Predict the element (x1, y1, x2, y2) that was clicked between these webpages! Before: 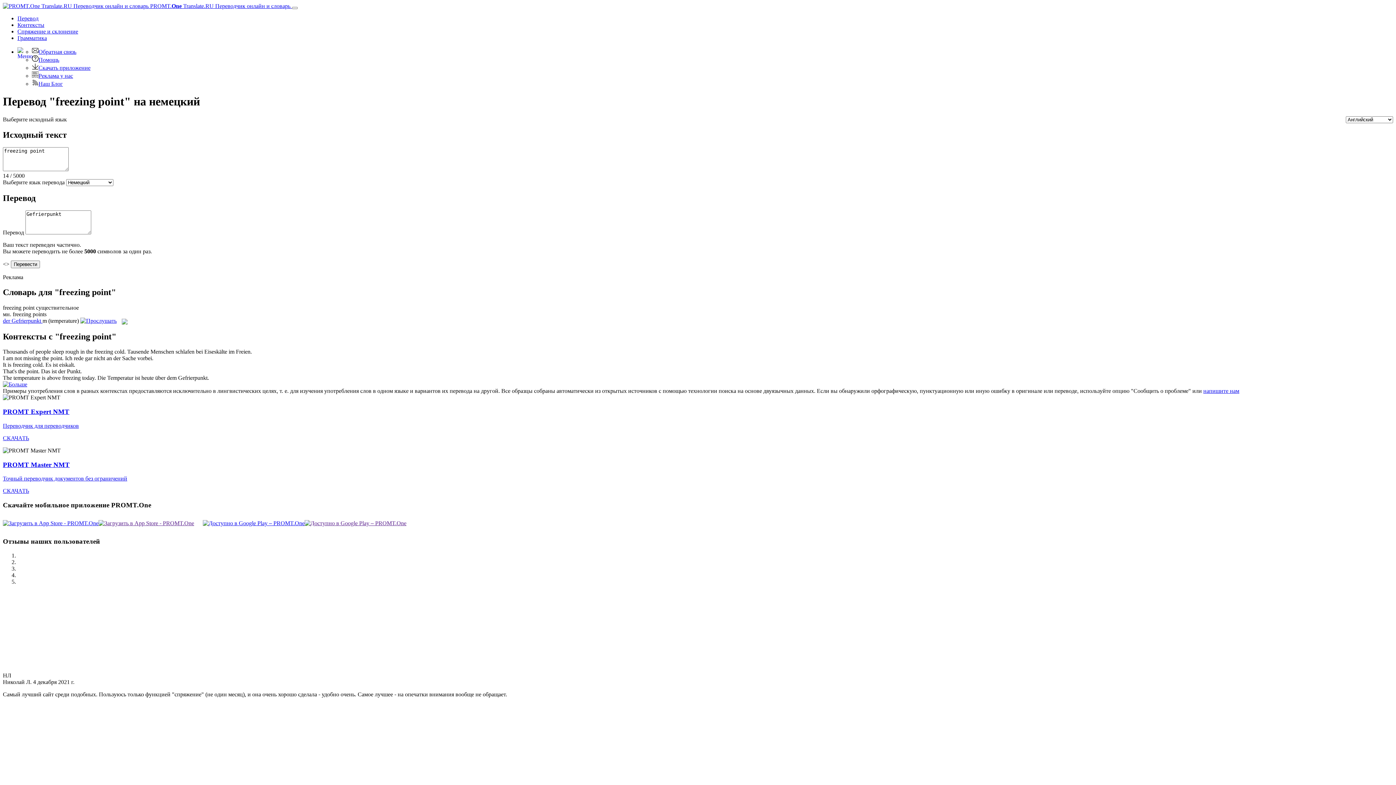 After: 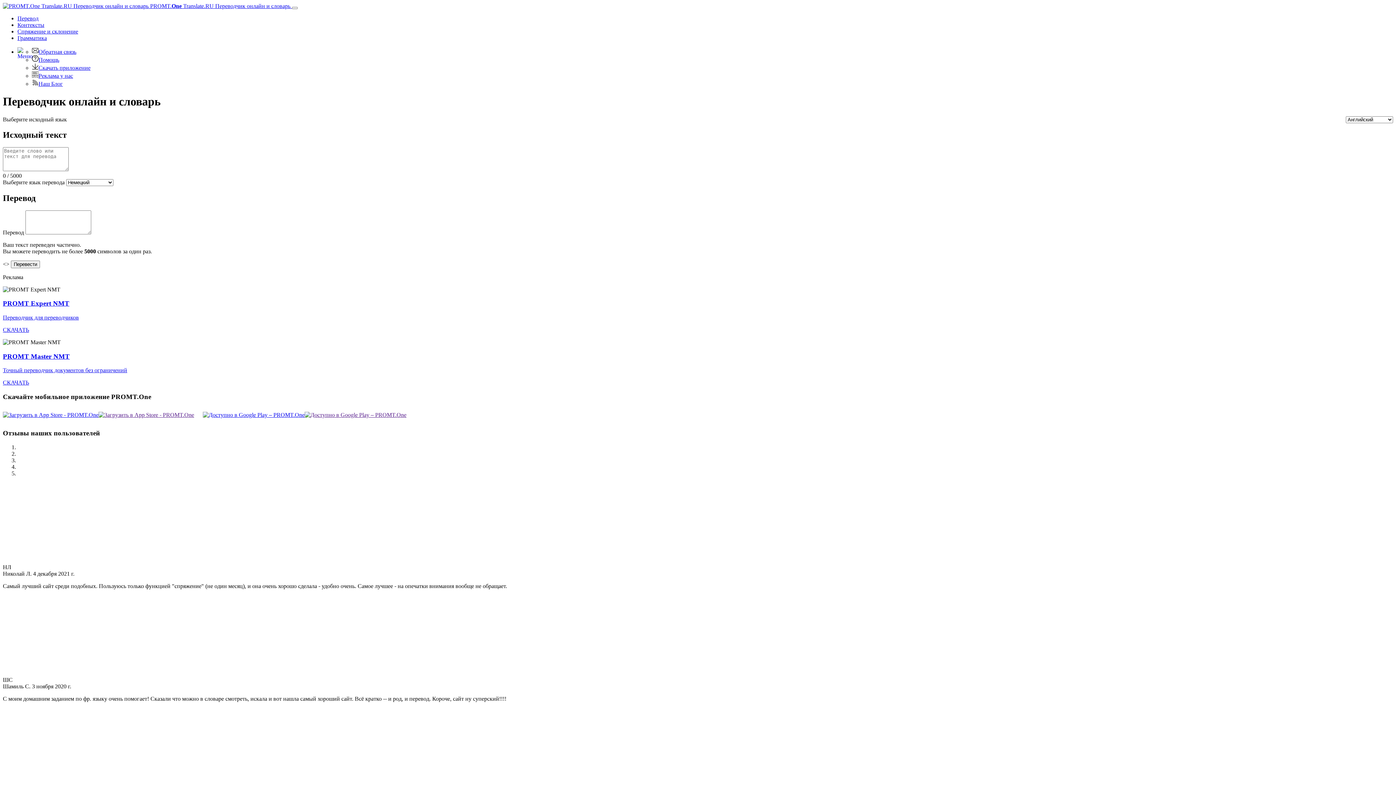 Action: bbox: (17, 15, 38, 21) label: Перевод